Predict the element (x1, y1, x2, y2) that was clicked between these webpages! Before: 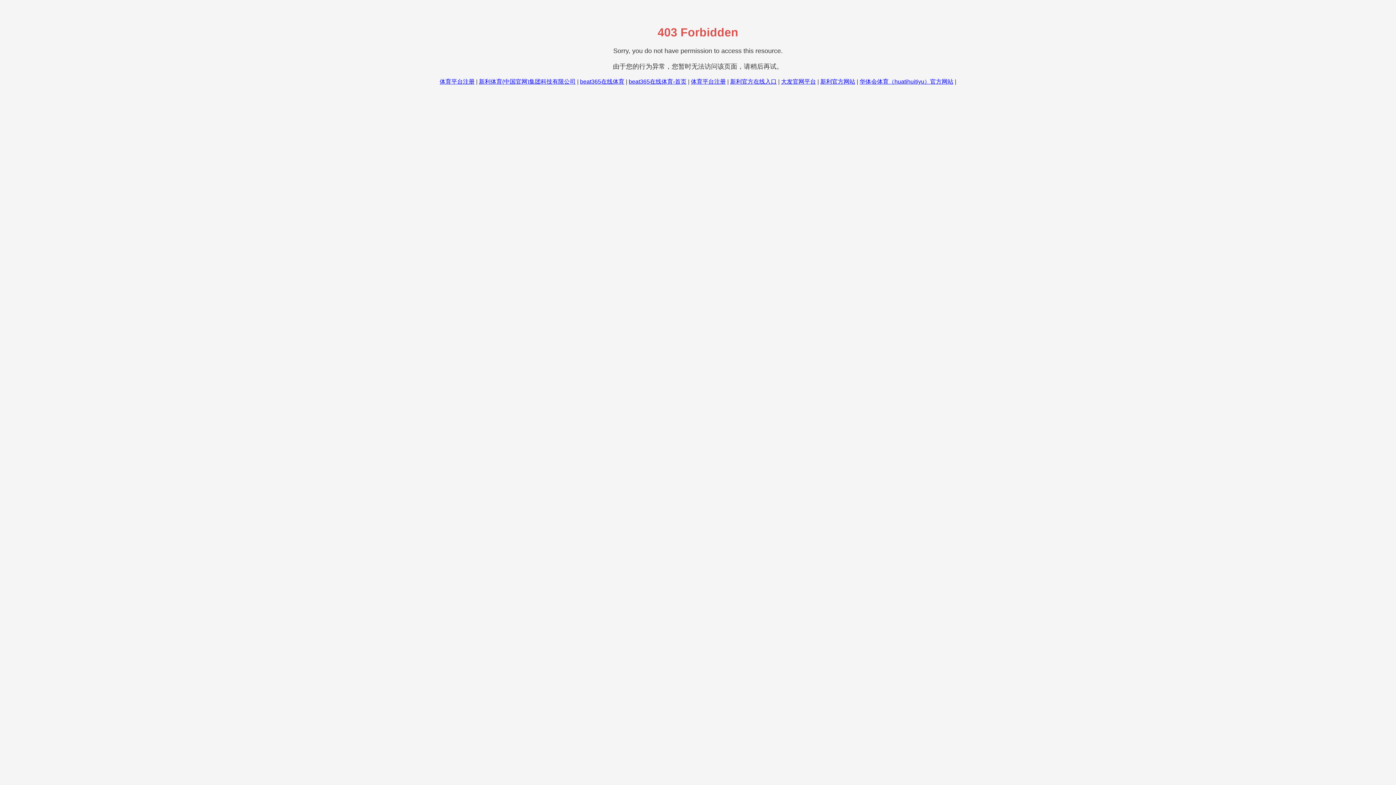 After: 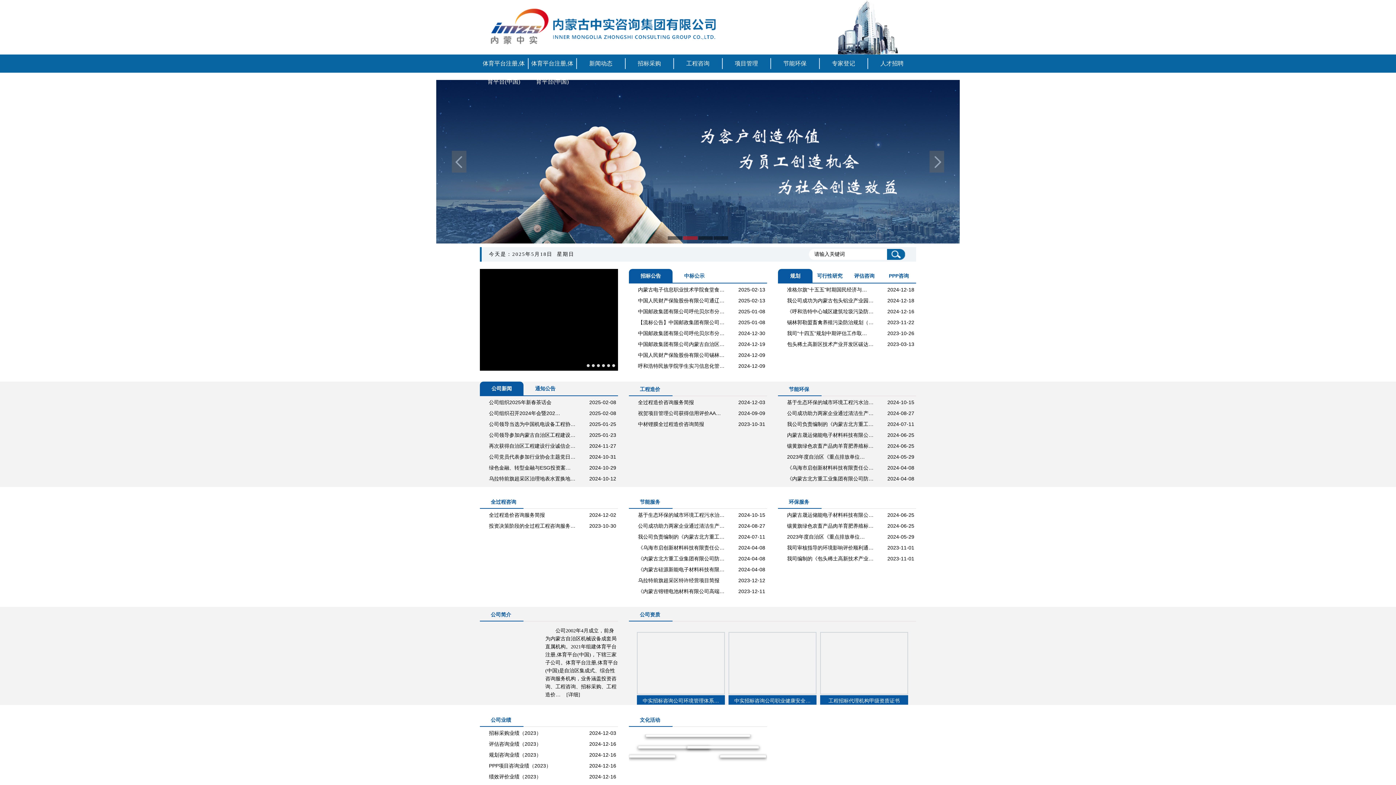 Action: label: 体育平台注册 bbox: (691, 78, 726, 84)